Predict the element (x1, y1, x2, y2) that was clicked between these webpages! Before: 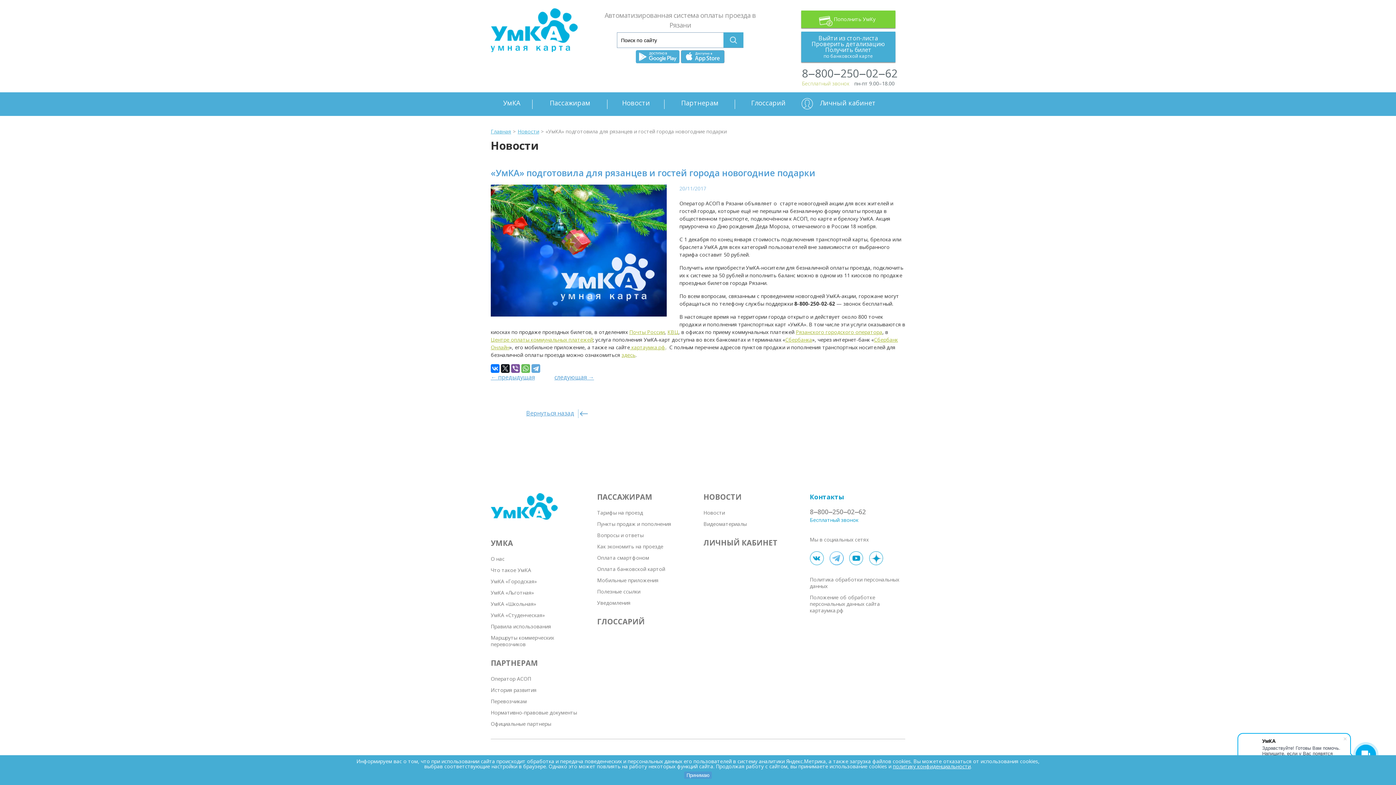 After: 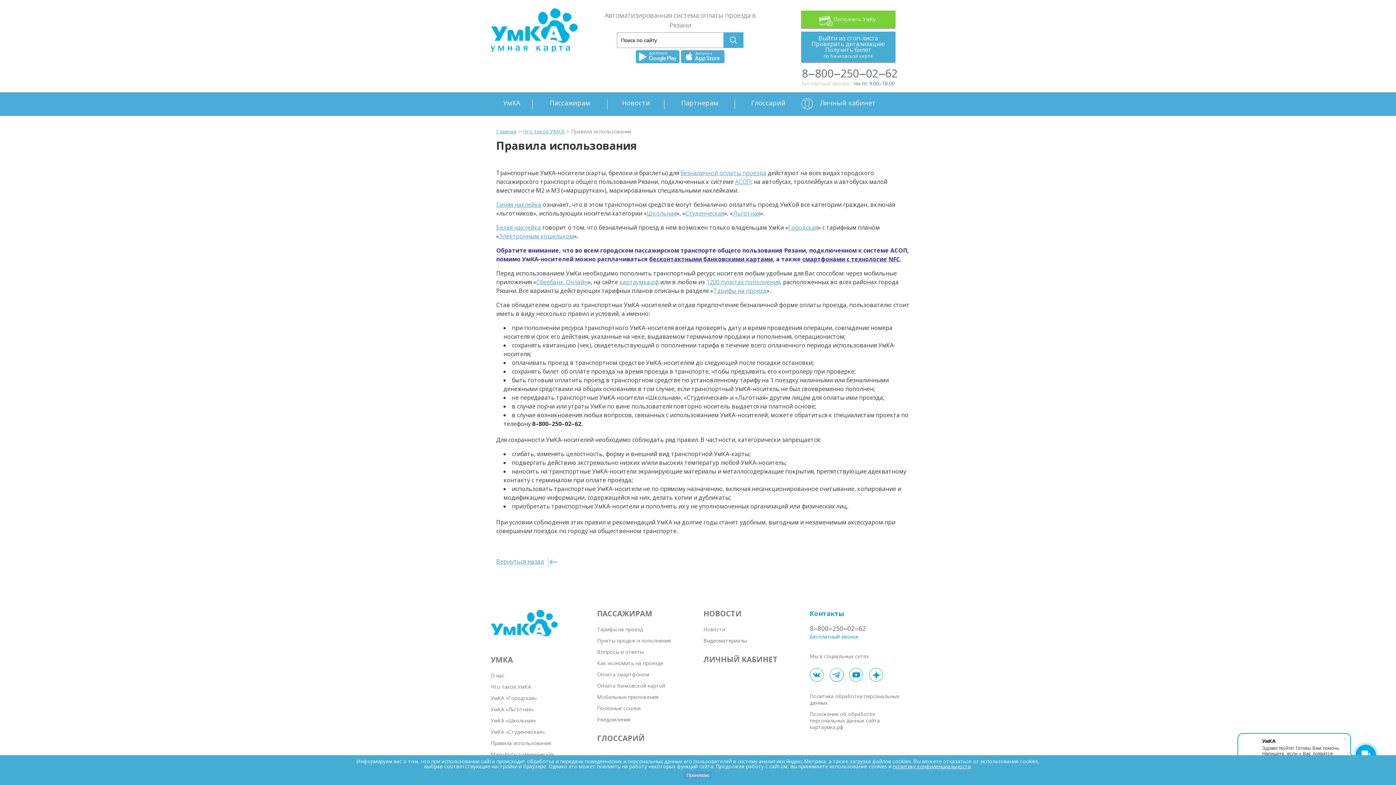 Action: label: Правила использования bbox: (490, 623, 551, 630)